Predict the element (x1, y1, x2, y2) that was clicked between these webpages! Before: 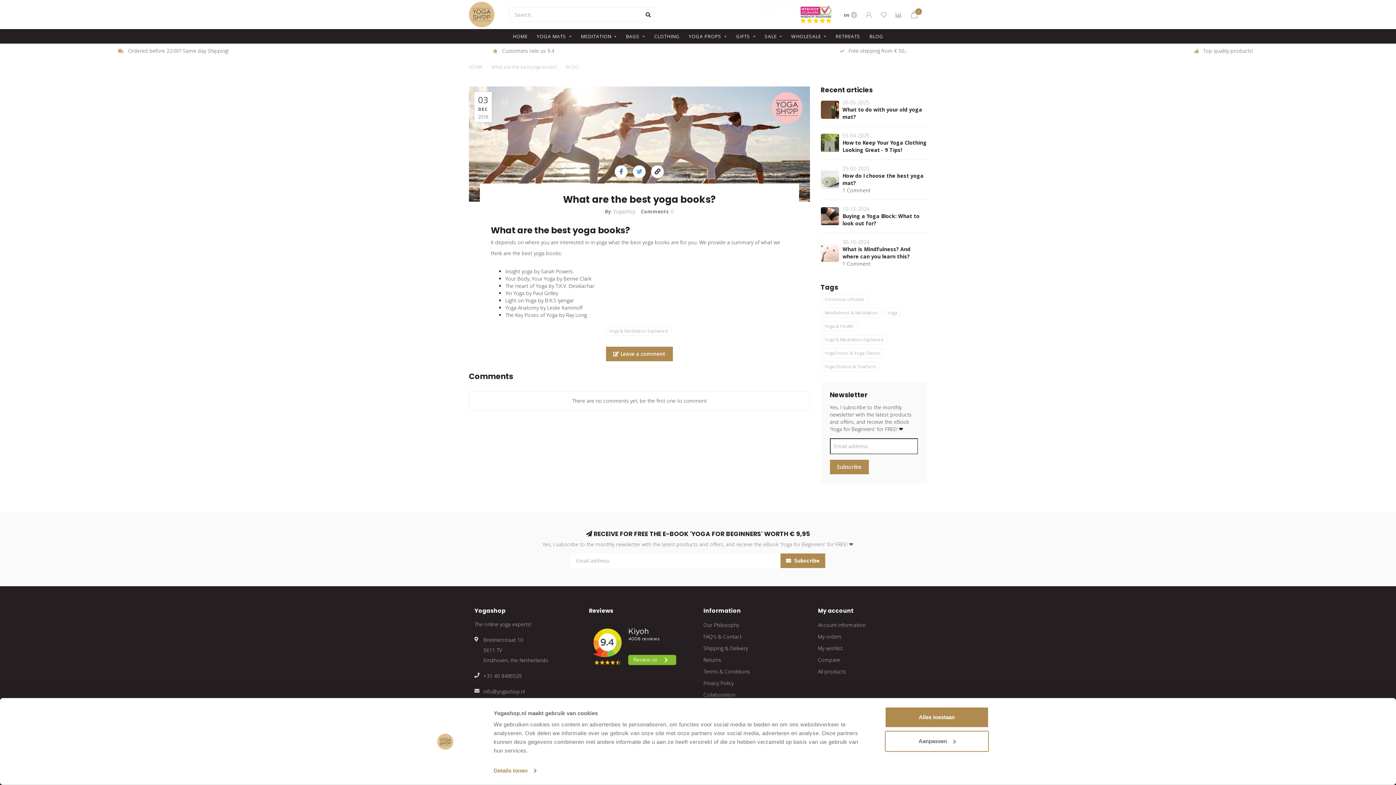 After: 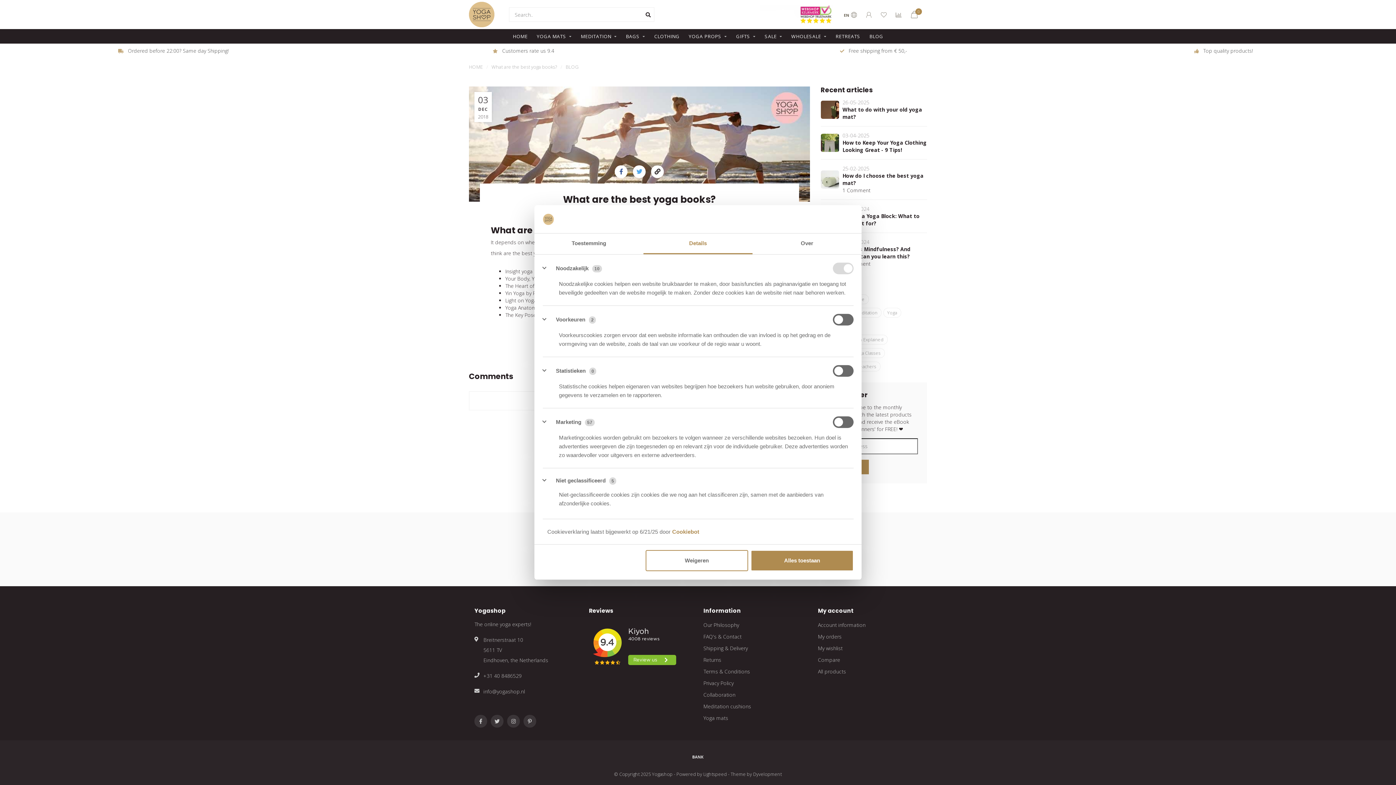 Action: label: Aanpassen bbox: (885, 731, 989, 752)